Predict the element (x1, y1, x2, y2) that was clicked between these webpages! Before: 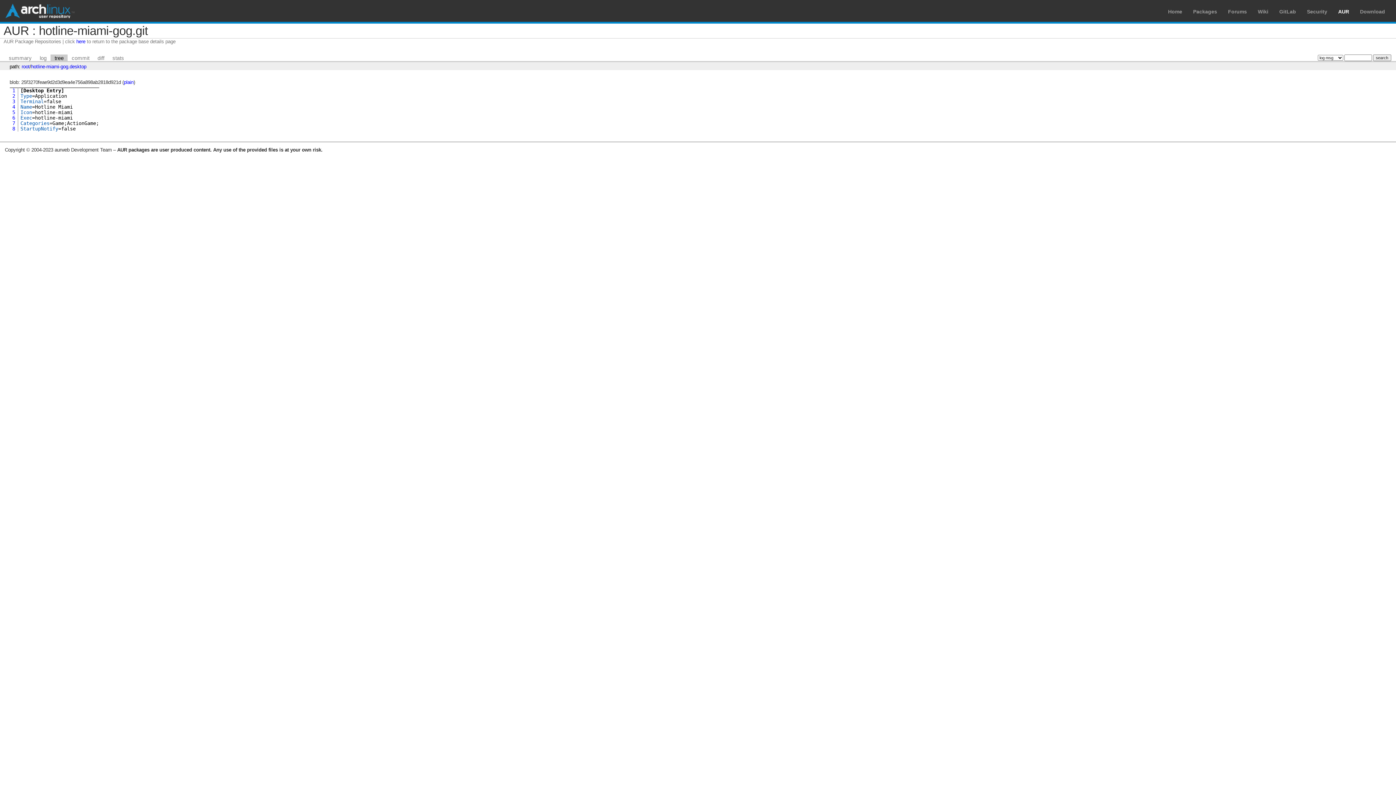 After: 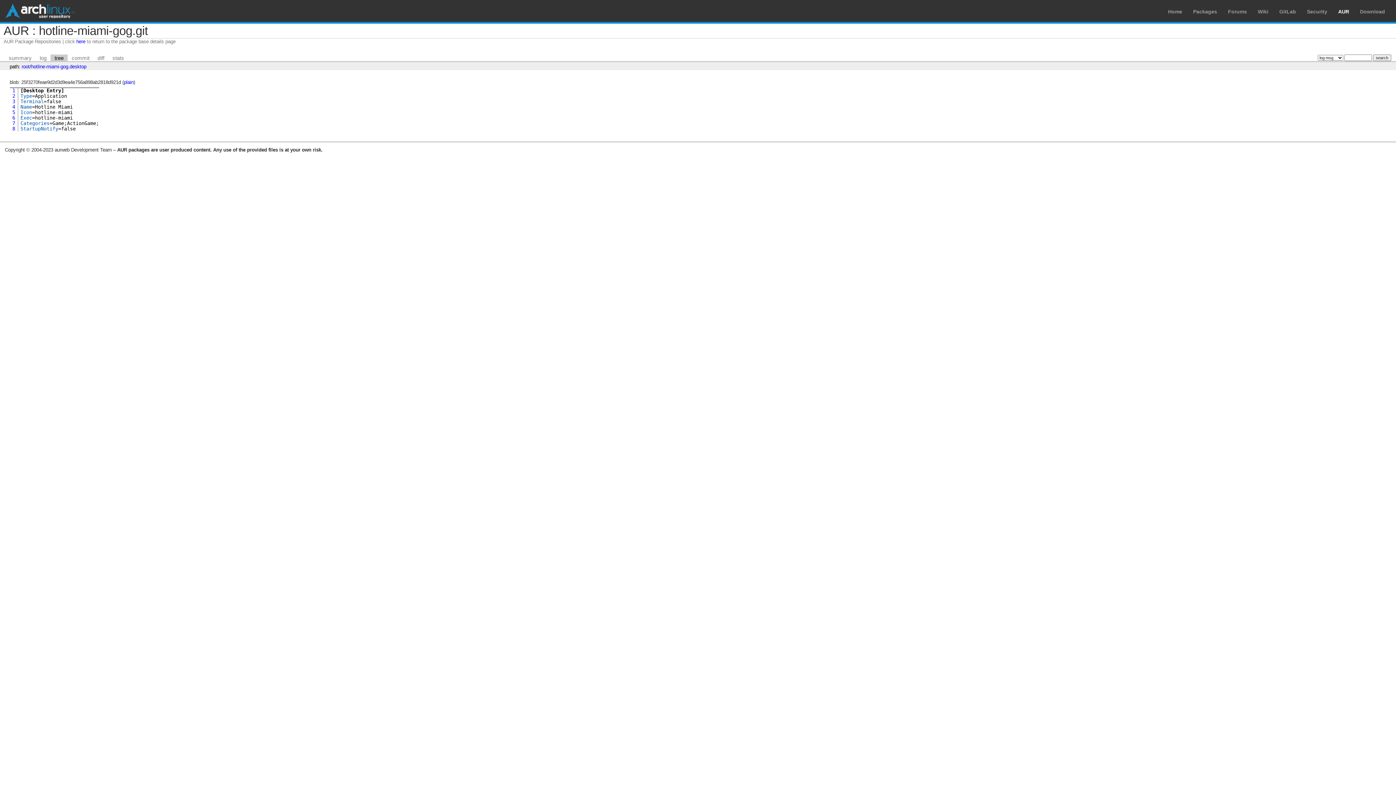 Action: bbox: (31, 63, 86, 69) label: hotline-miami-gog.desktop